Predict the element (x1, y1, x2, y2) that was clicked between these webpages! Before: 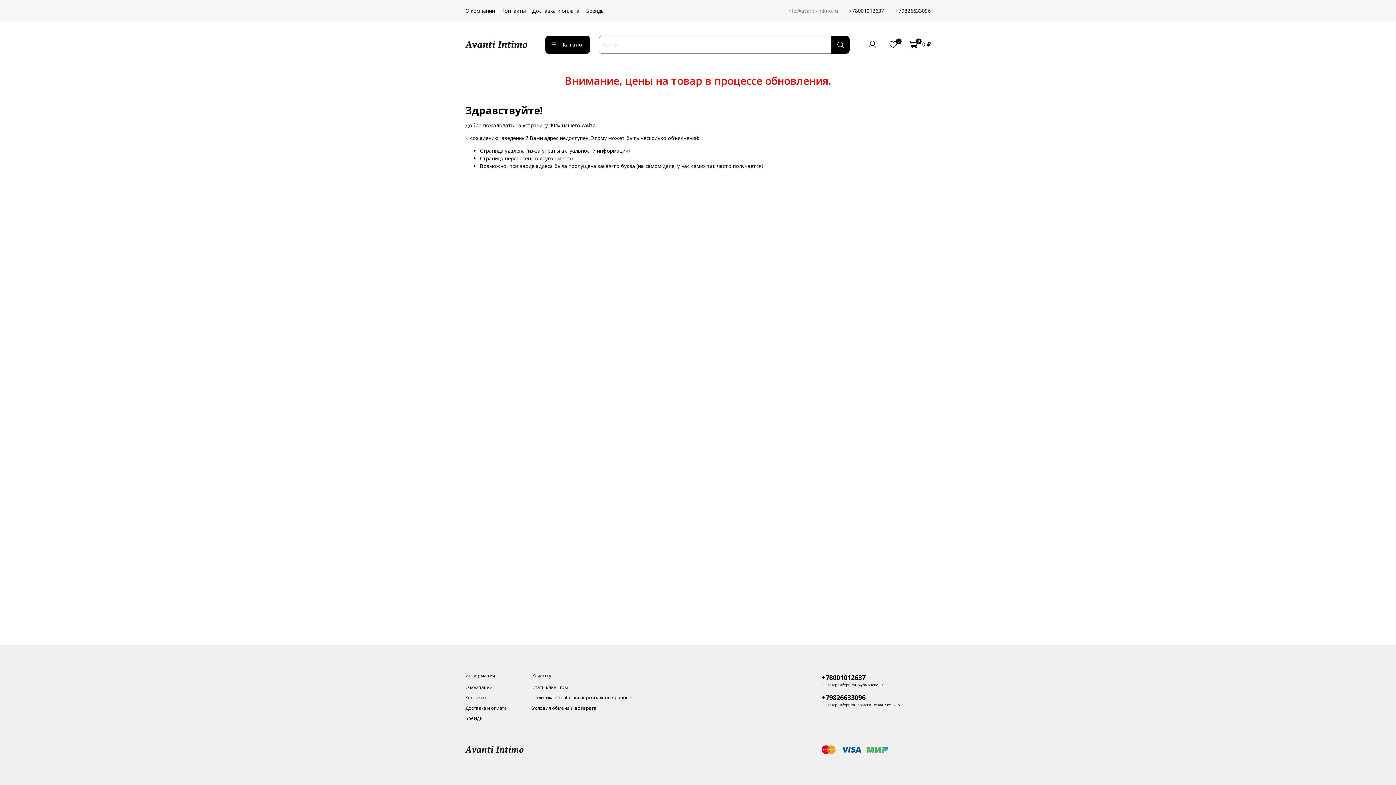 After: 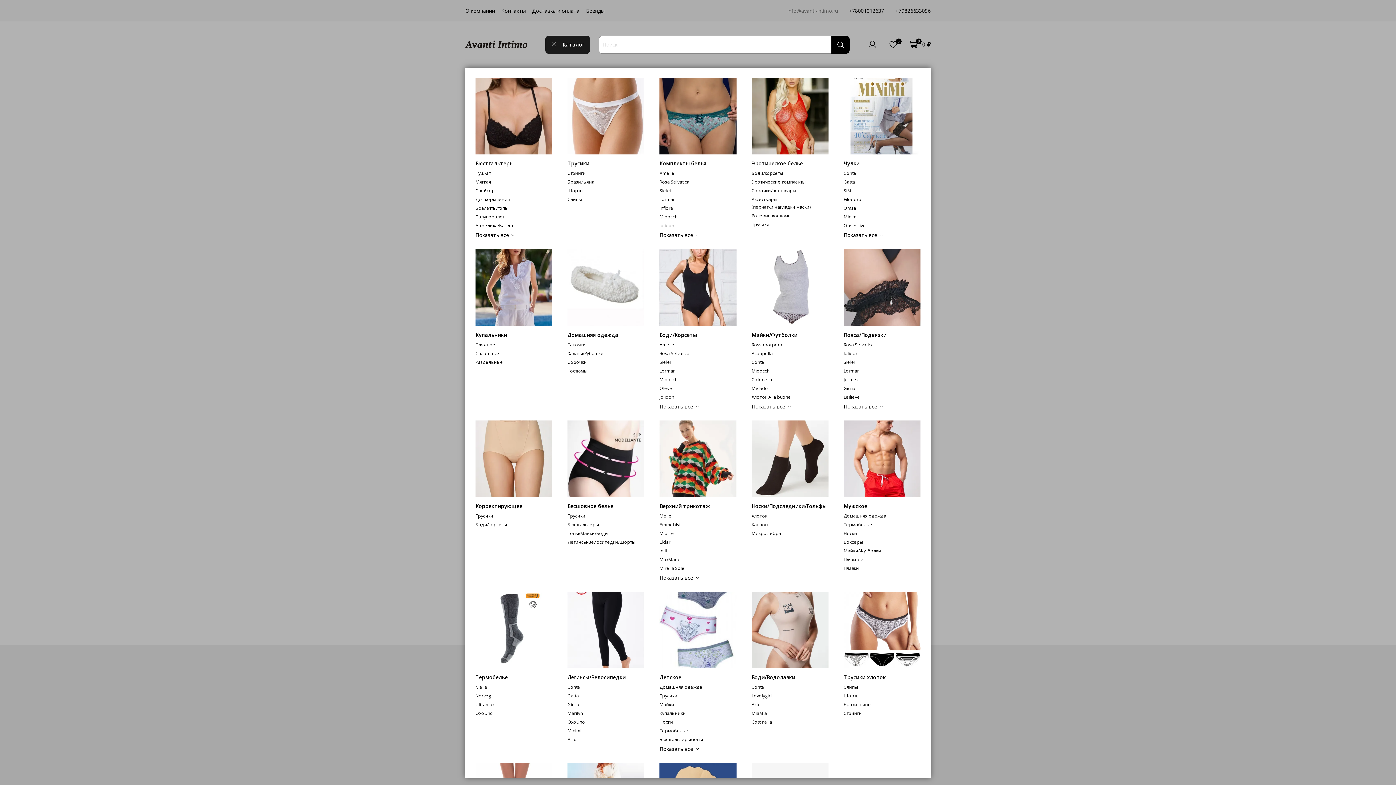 Action: bbox: (545, 35, 590, 53) label: Каталог